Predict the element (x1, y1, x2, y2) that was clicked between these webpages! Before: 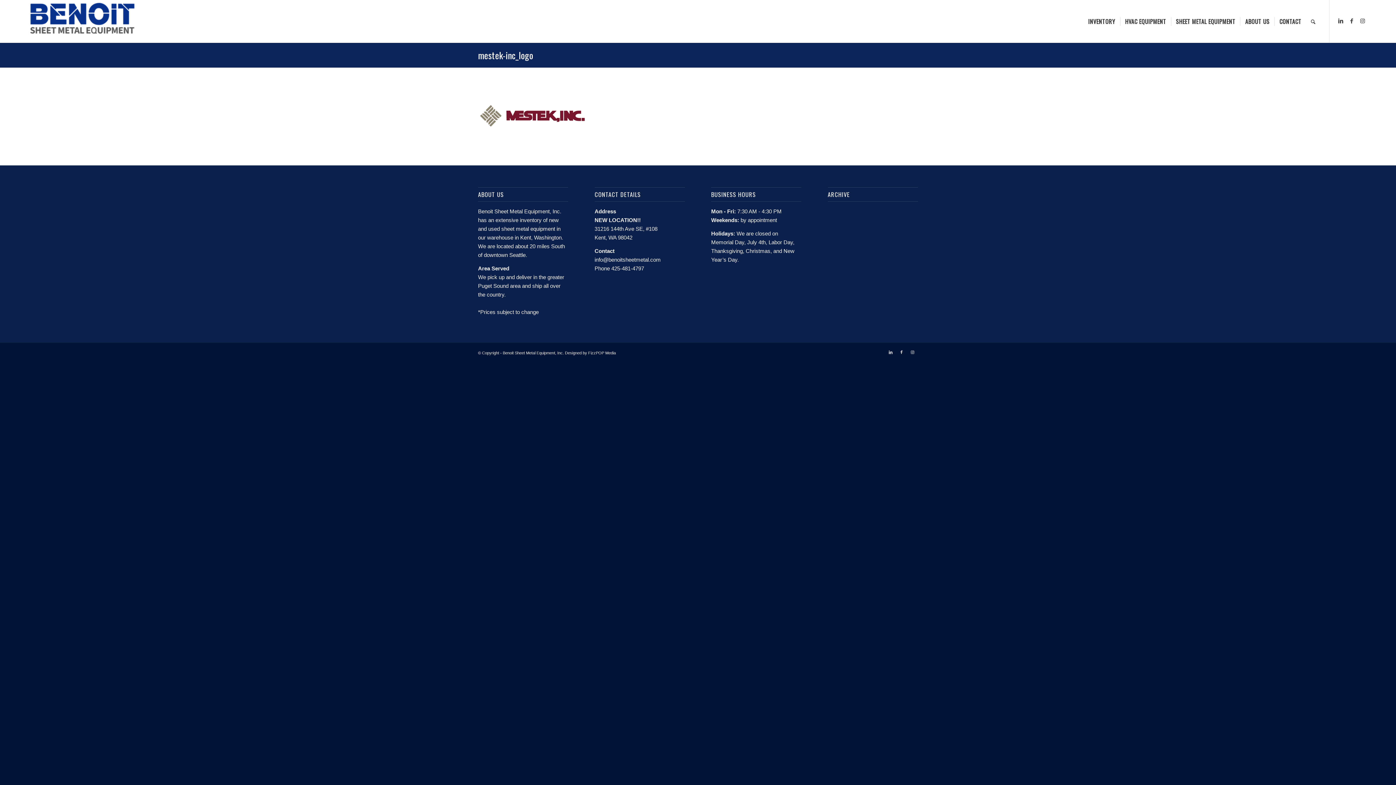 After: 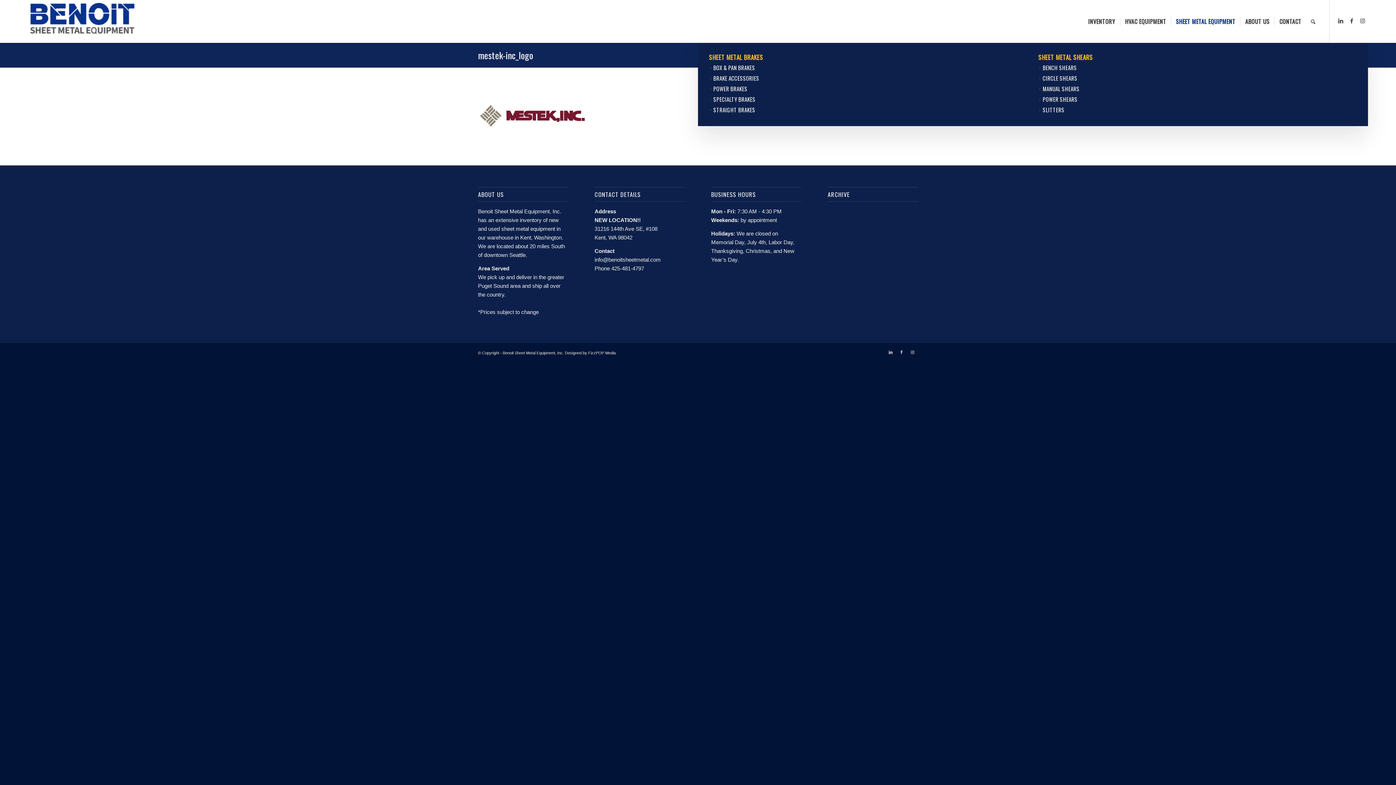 Action: bbox: (1171, 0, 1240, 42) label: SHEET METAL EQUIPMENT